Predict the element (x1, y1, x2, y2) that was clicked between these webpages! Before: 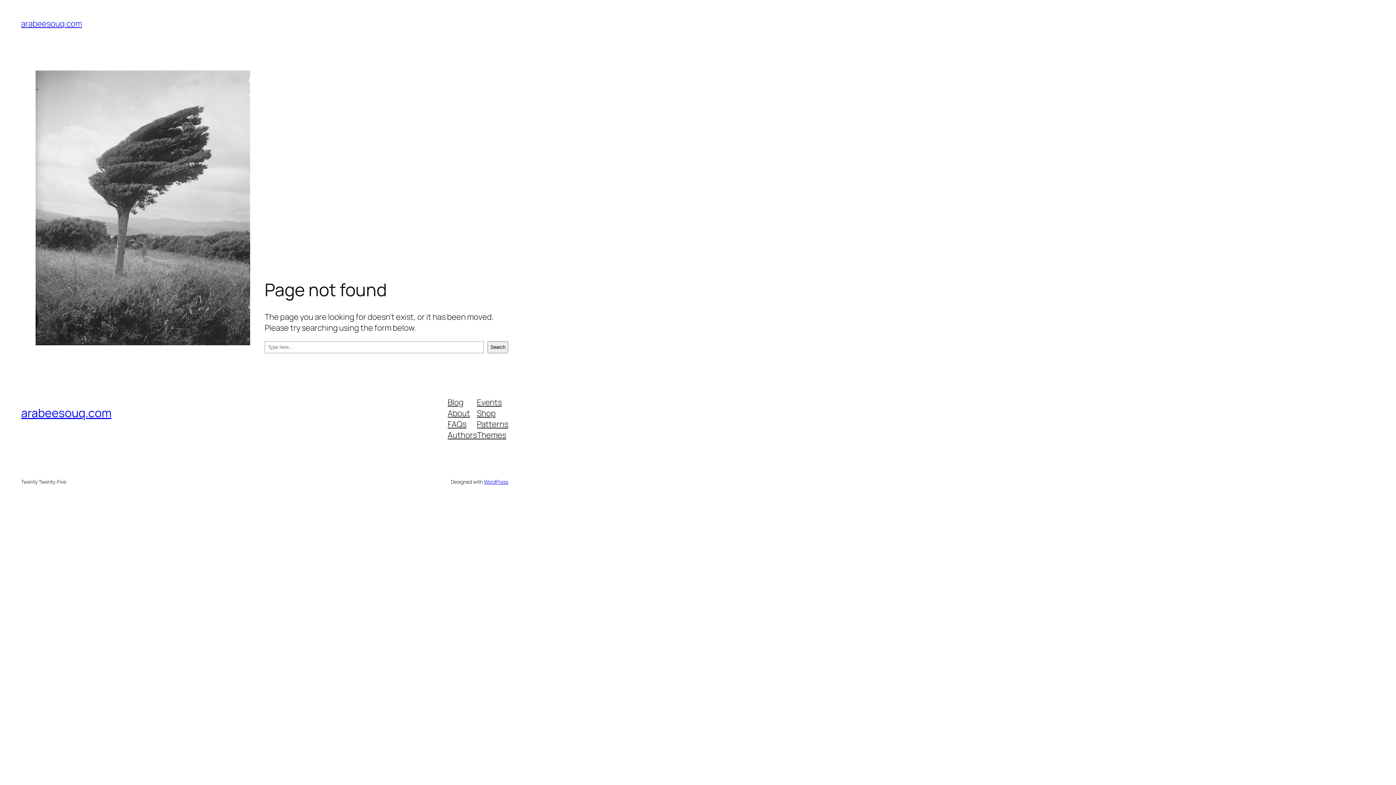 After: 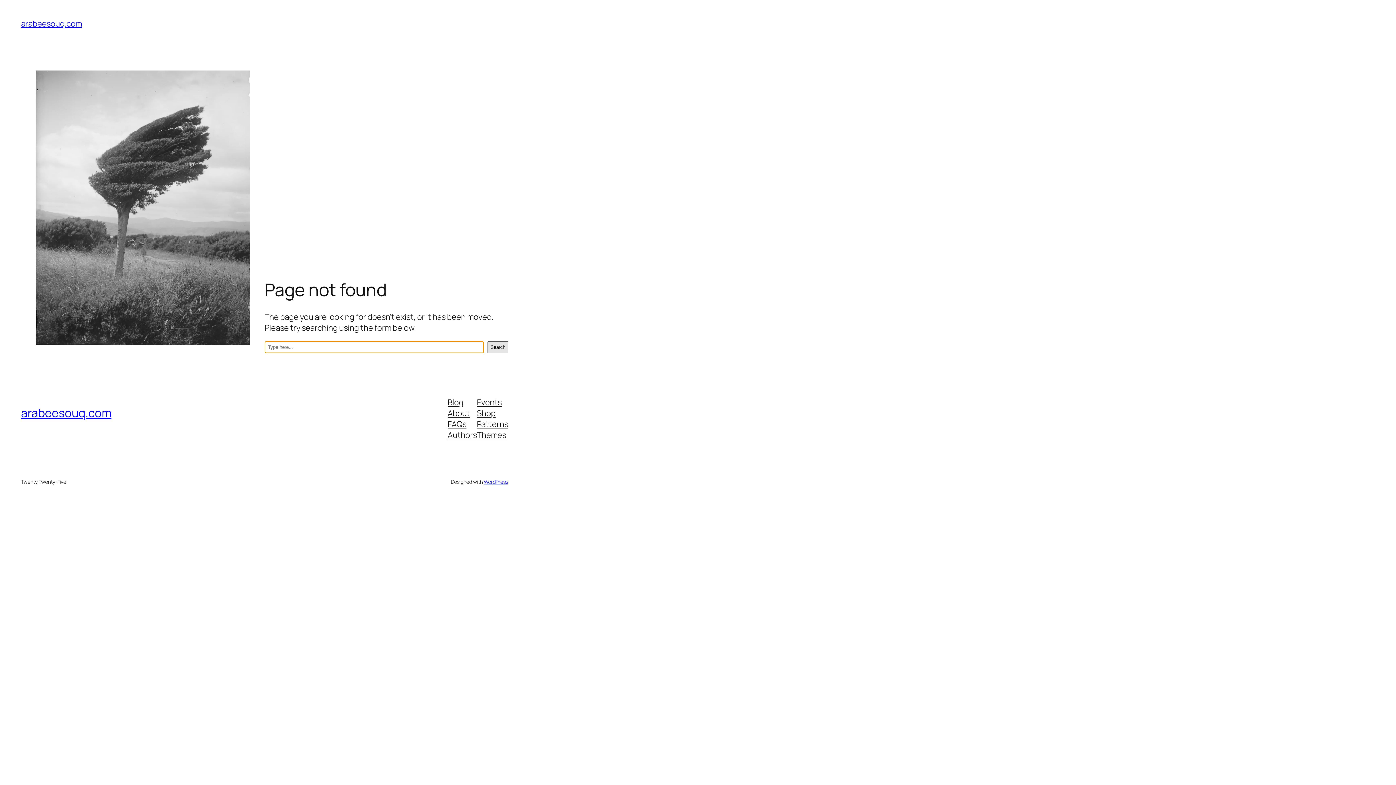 Action: label: Search bbox: (487, 341, 508, 353)